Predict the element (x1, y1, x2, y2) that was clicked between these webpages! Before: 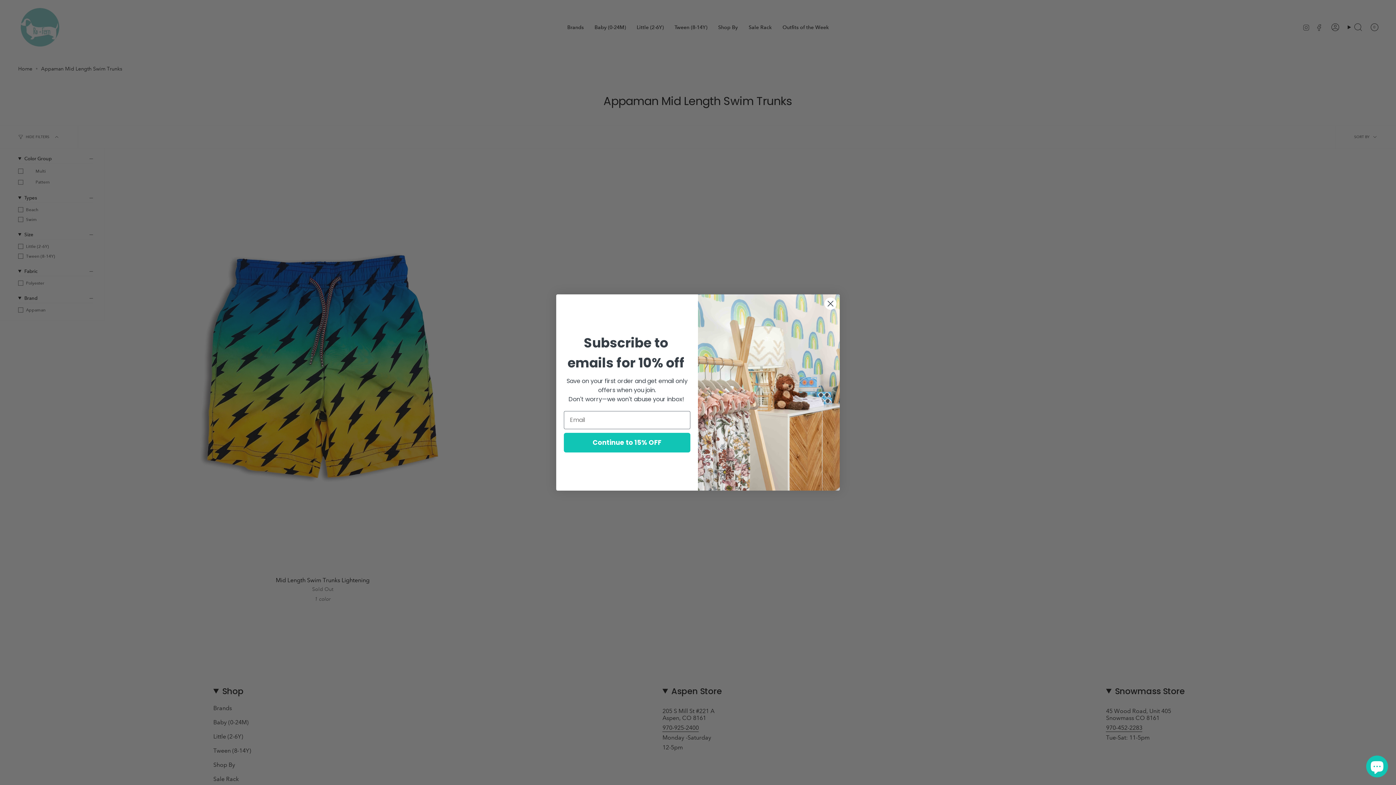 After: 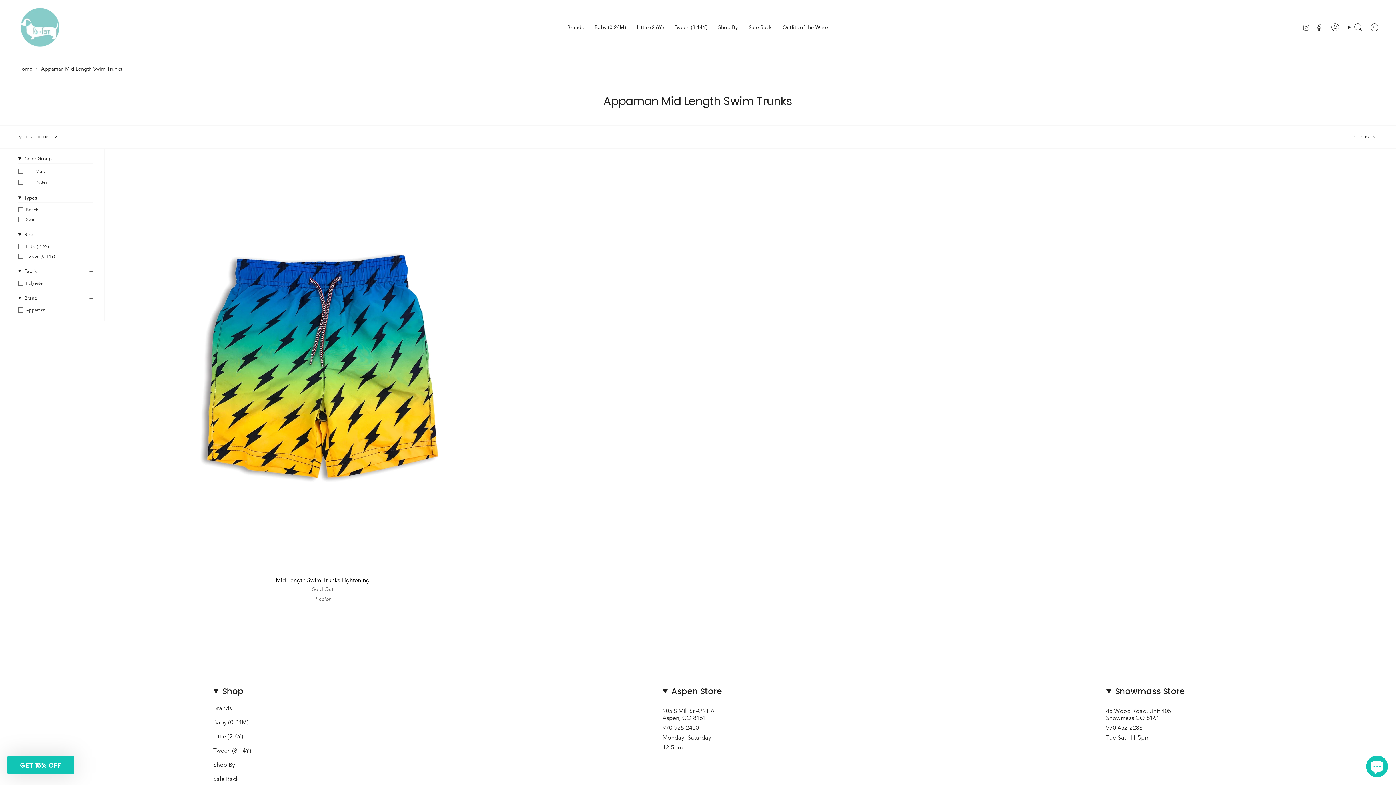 Action: label: Close dialog bbox: (824, 297, 837, 310)